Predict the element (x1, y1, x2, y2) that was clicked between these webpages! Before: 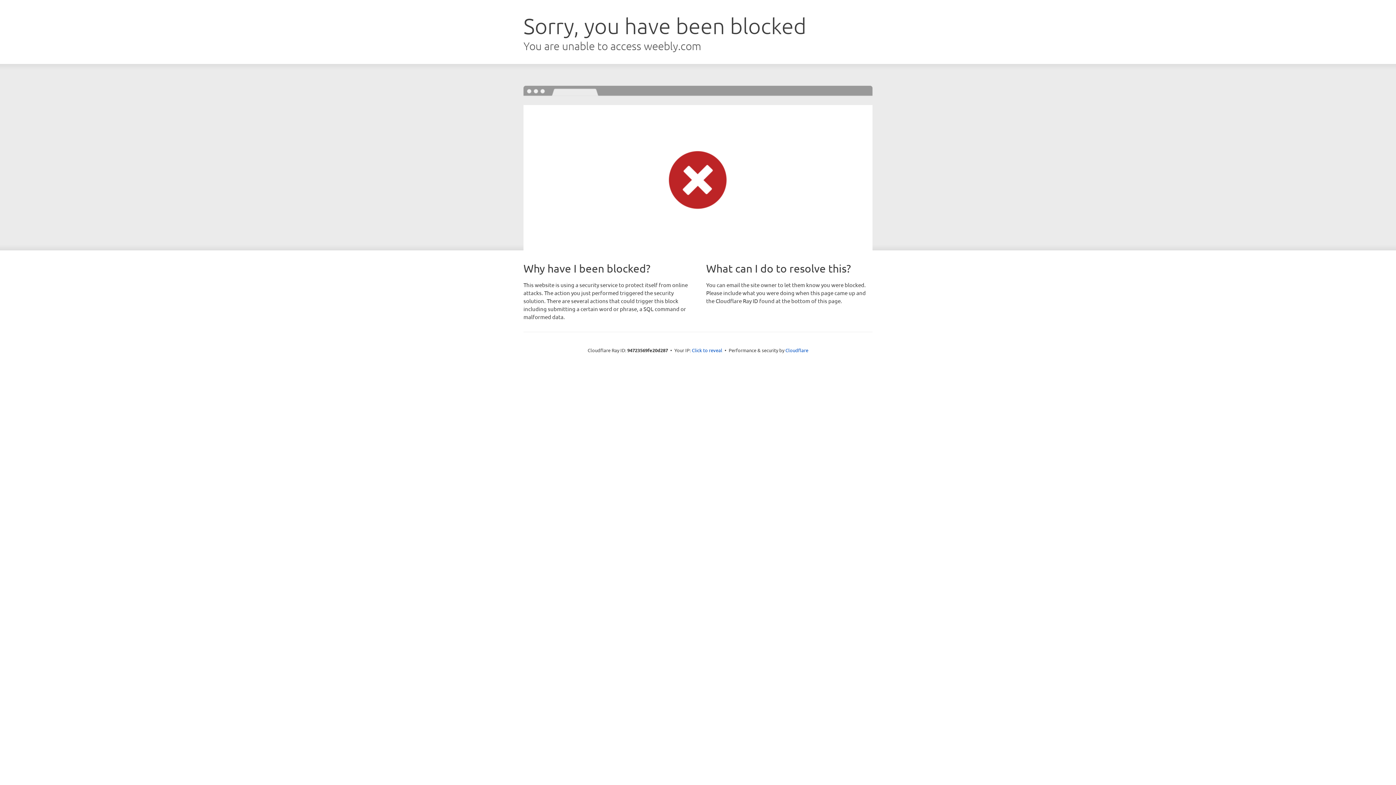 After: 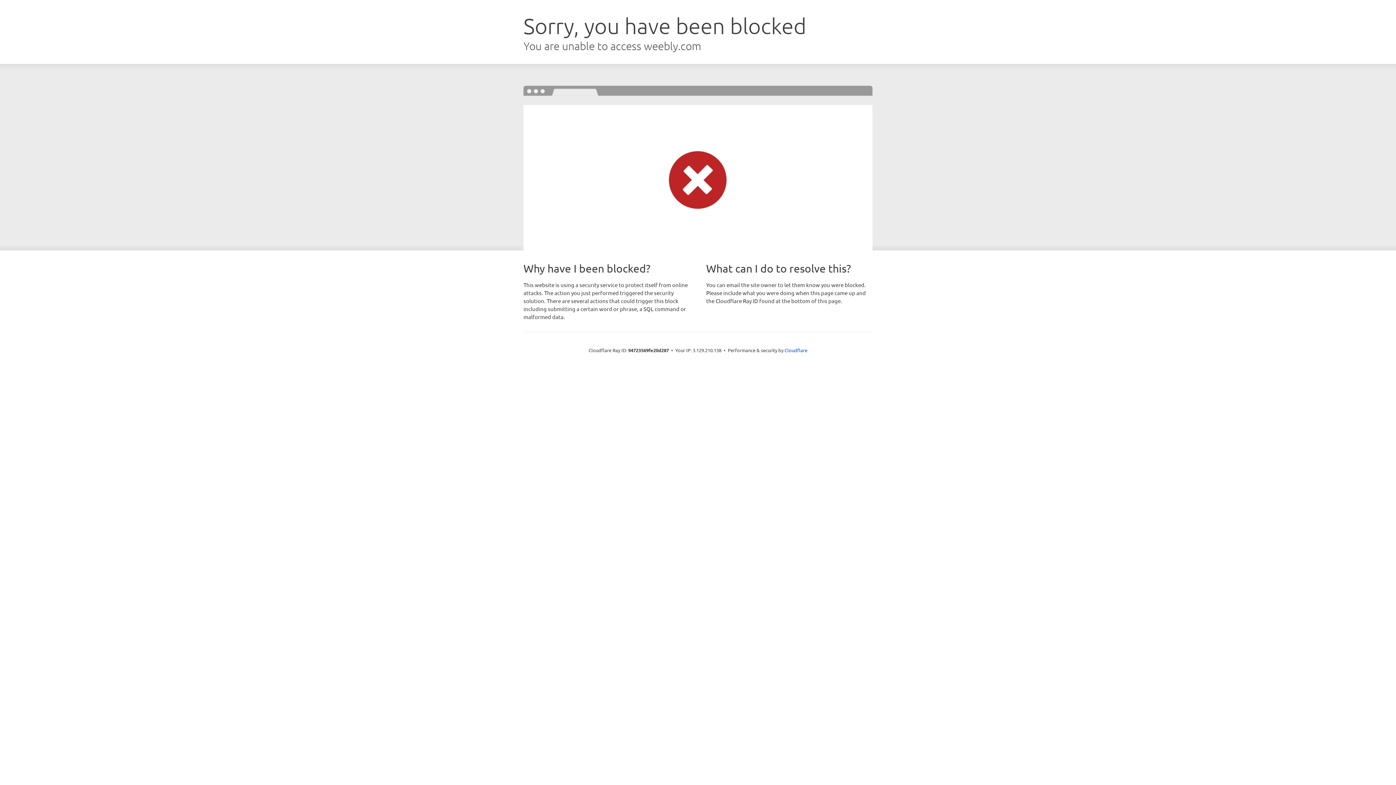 Action: label: Click to reveal bbox: (692, 346, 722, 353)